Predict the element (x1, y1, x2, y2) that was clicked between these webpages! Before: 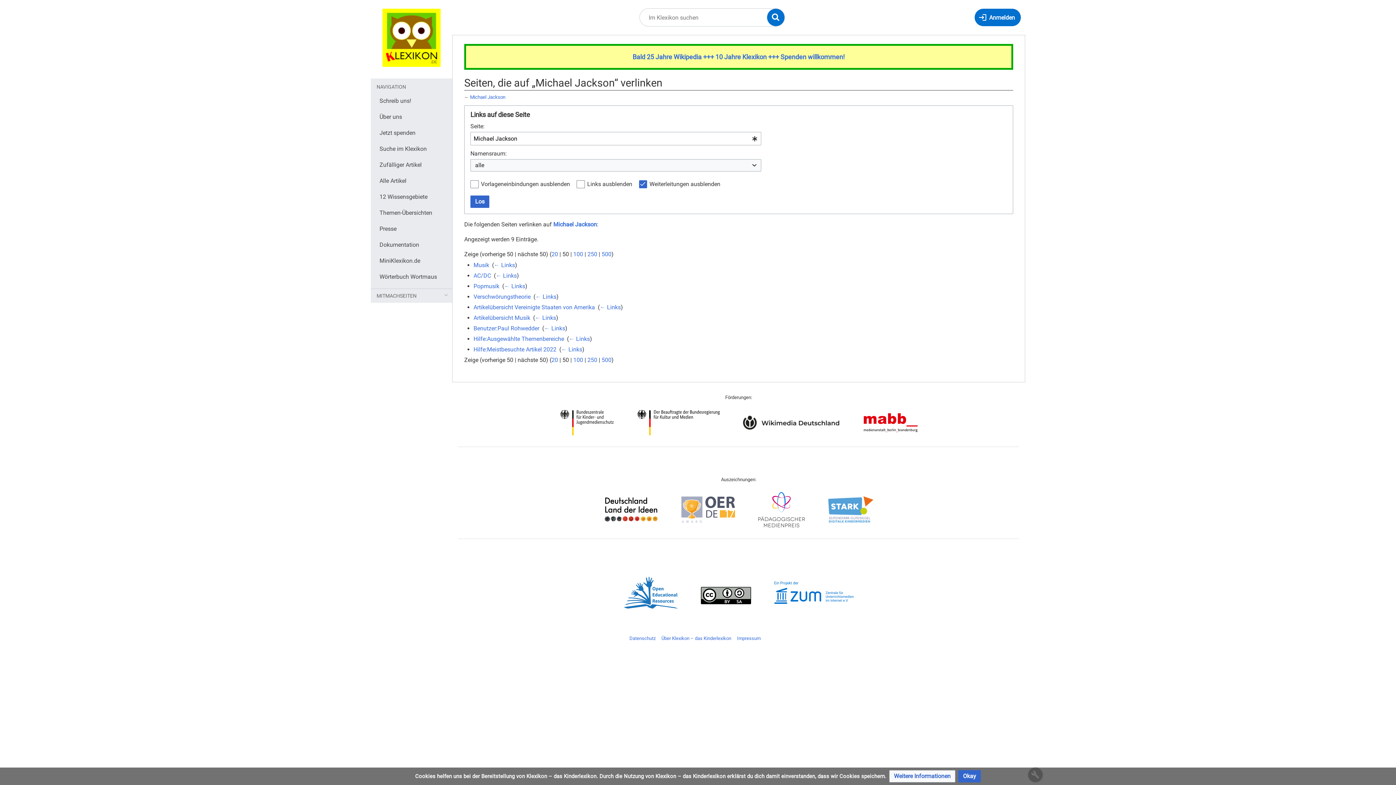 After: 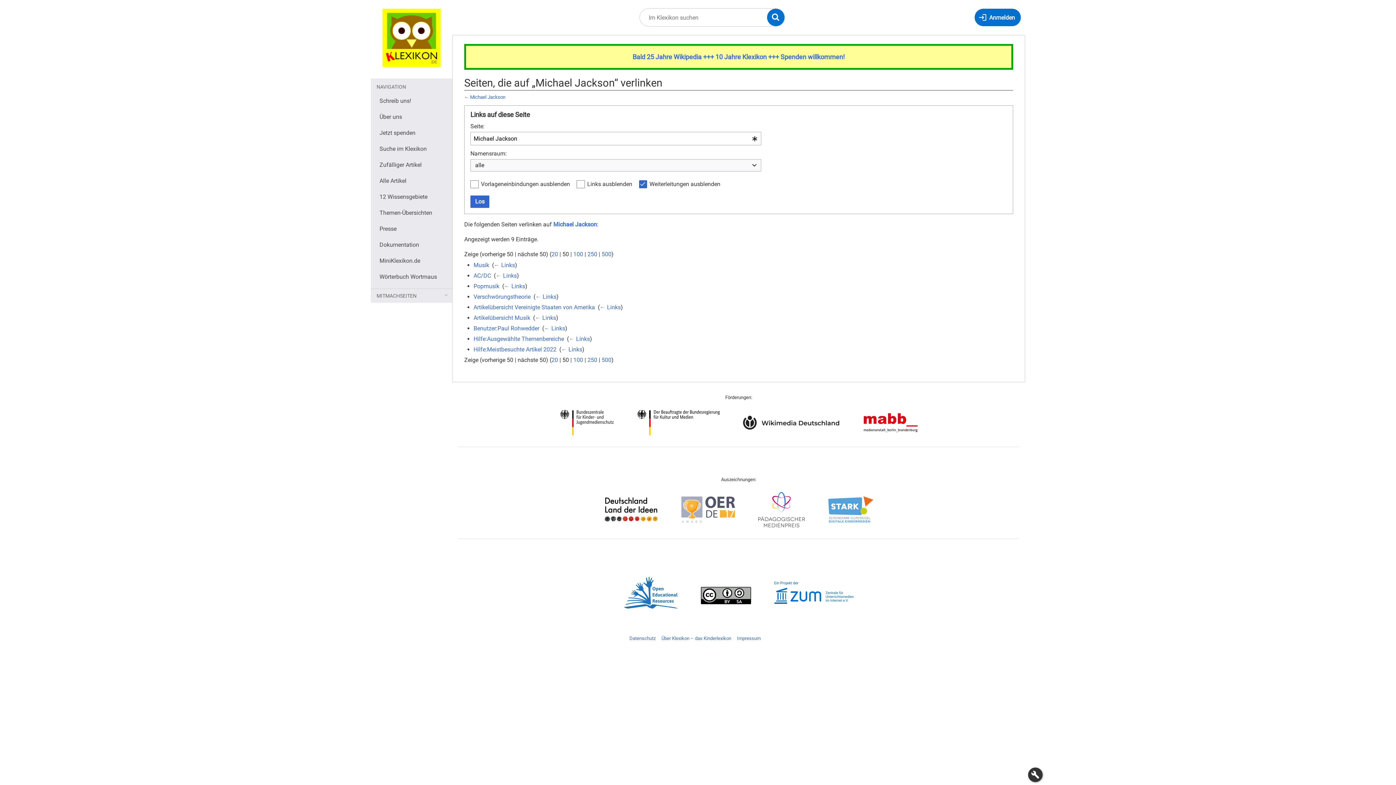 Action: bbox: (958, 770, 981, 782) label: Okay